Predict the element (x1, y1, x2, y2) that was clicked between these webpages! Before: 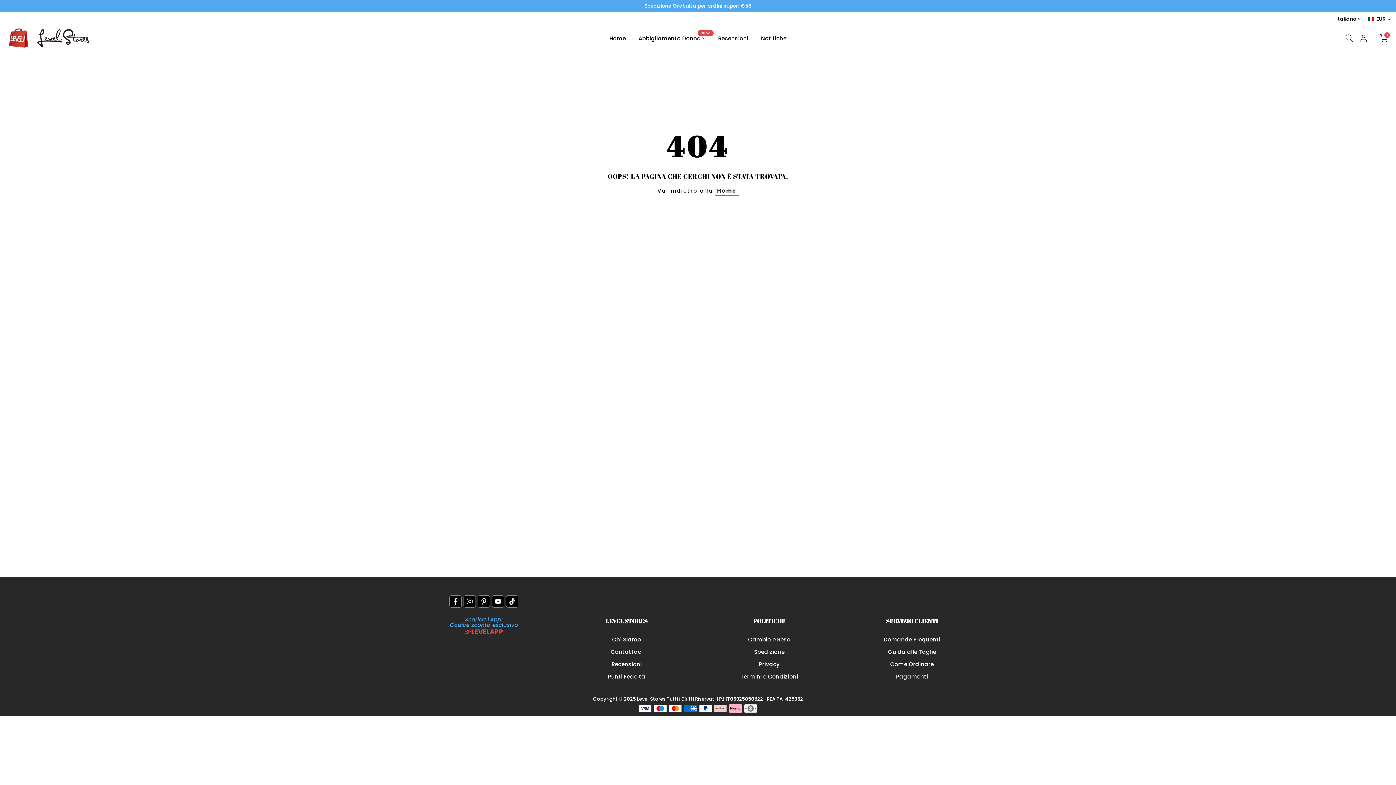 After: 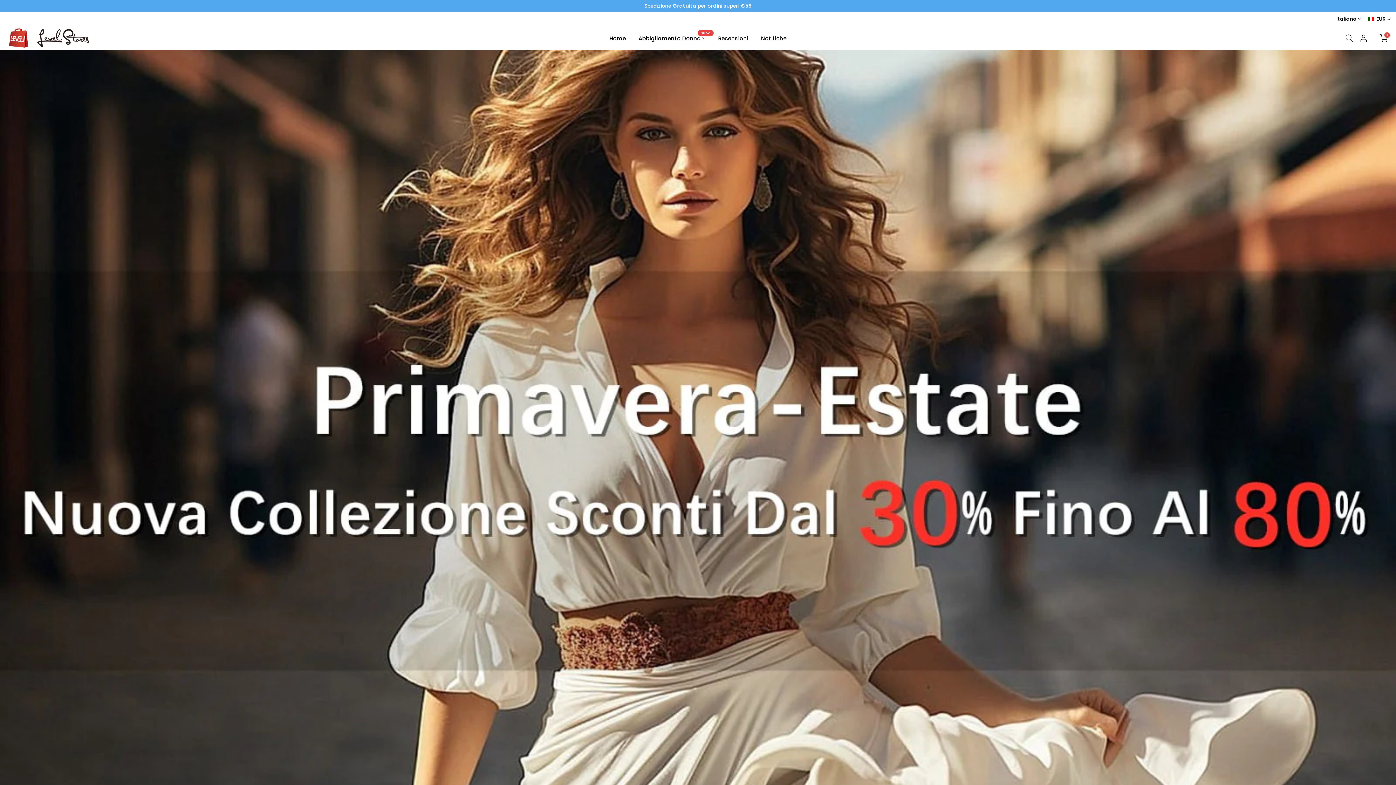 Action: bbox: (9, 26, 89, 49)